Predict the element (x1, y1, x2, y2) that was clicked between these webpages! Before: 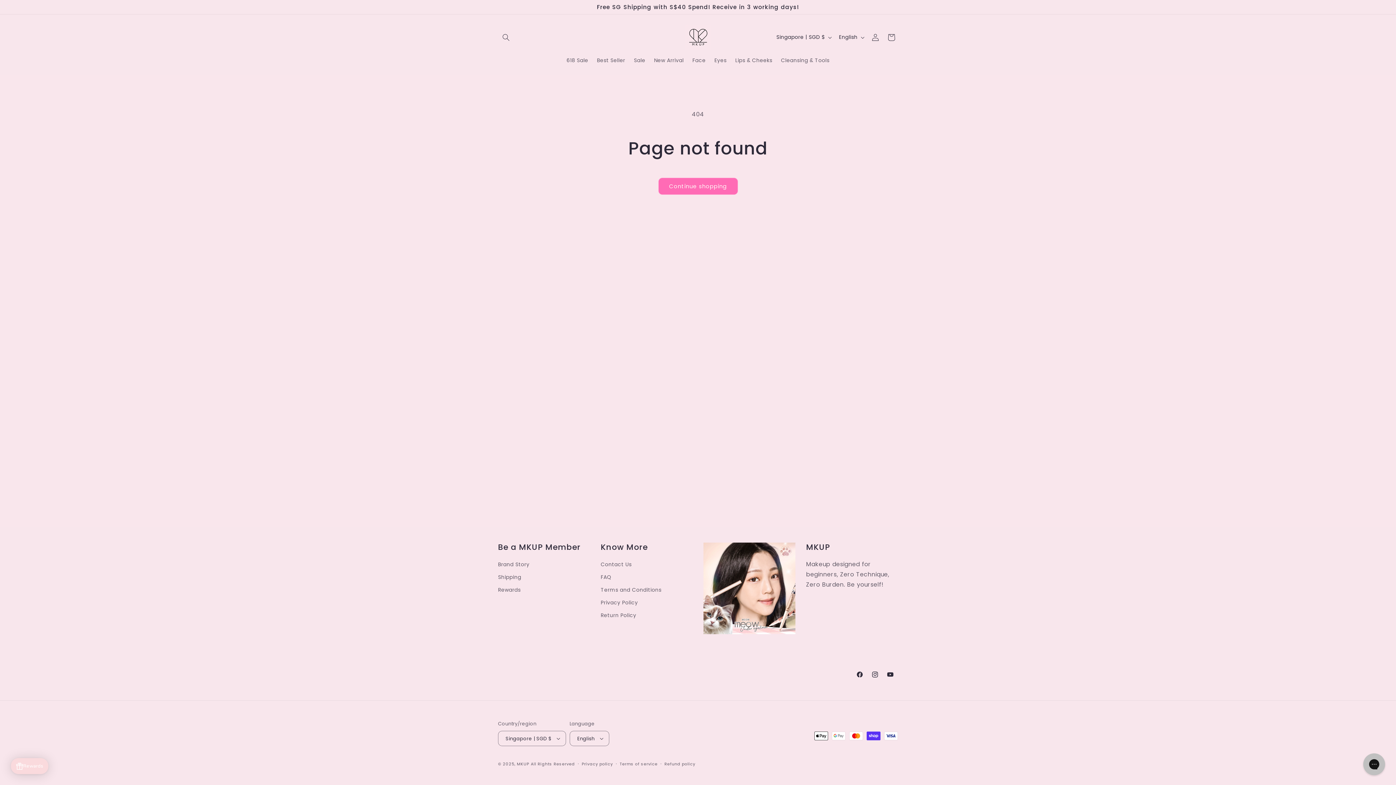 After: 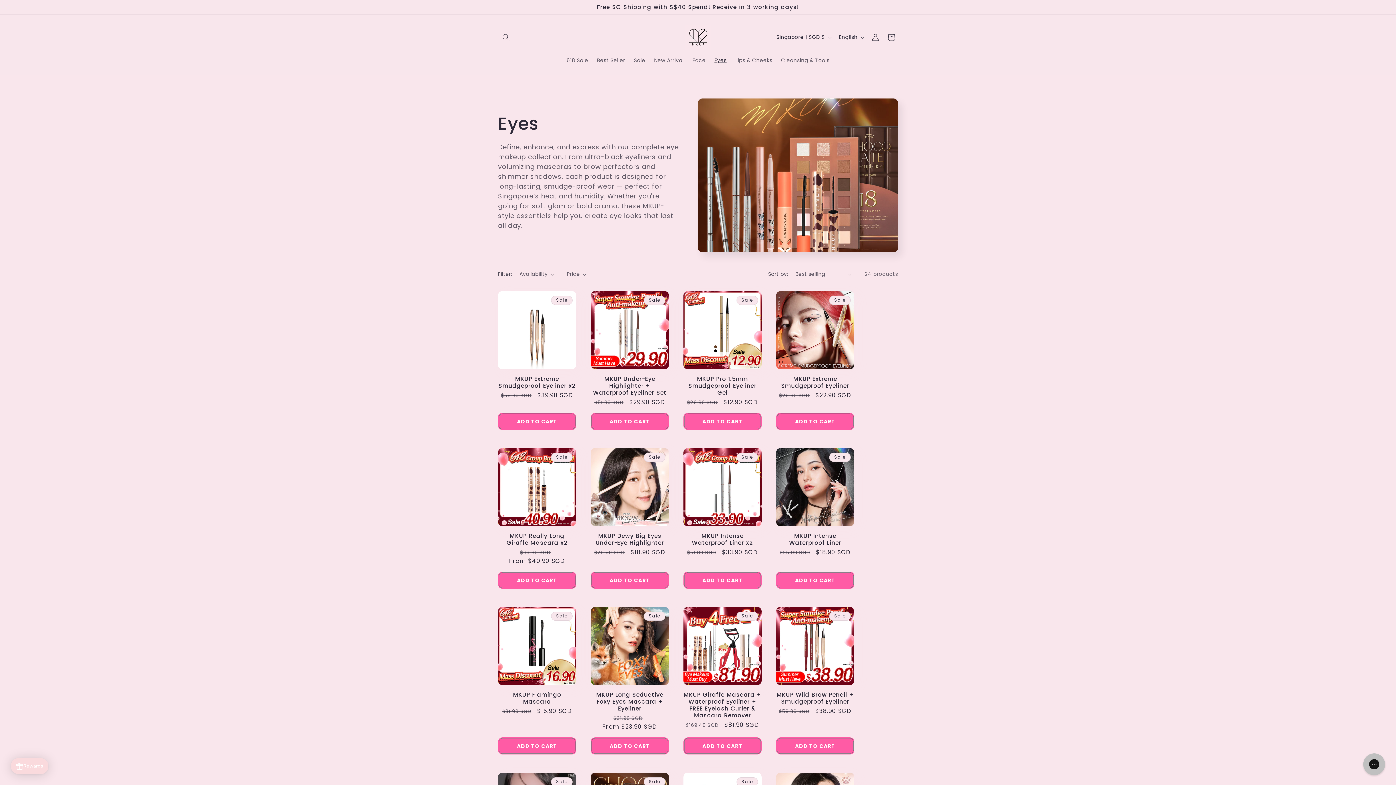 Action: label: Eyes bbox: (710, 52, 731, 68)